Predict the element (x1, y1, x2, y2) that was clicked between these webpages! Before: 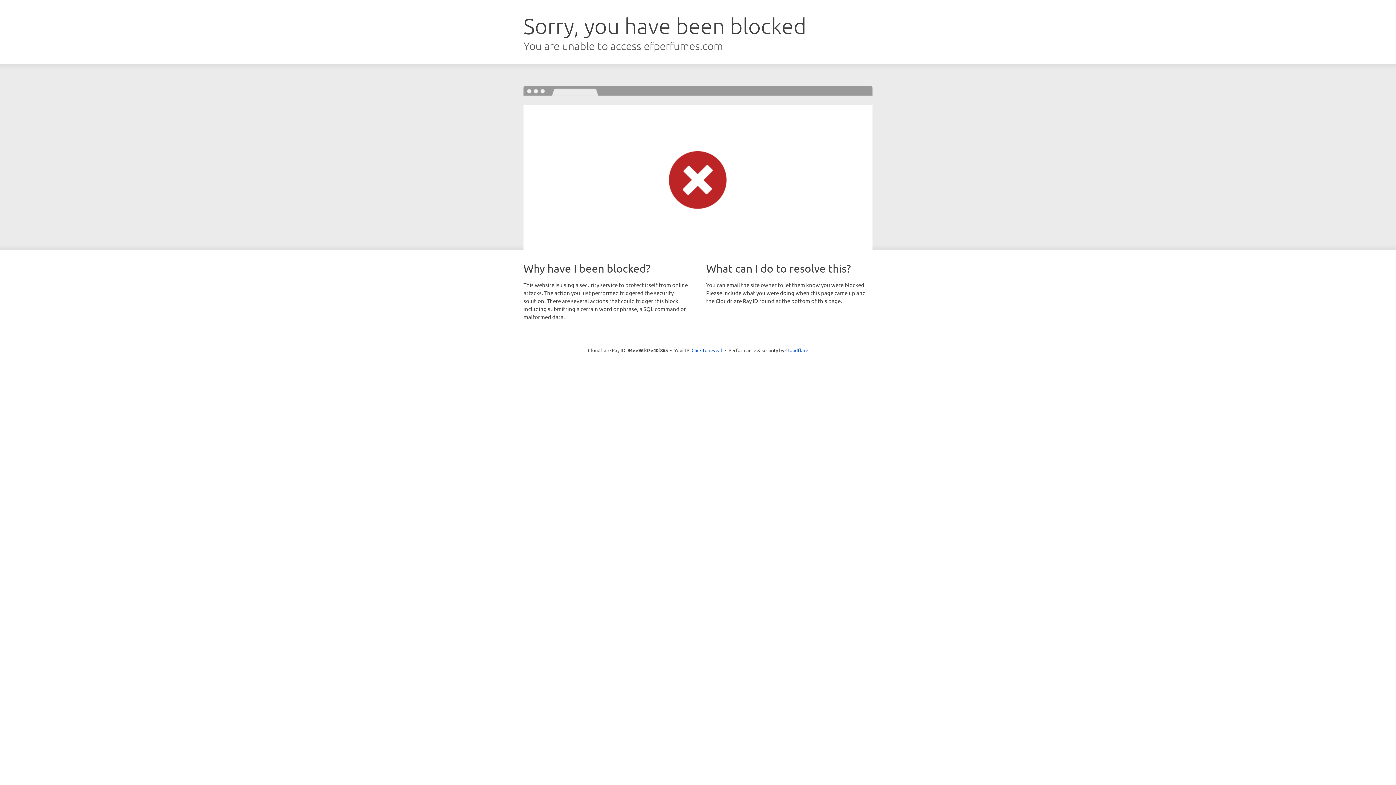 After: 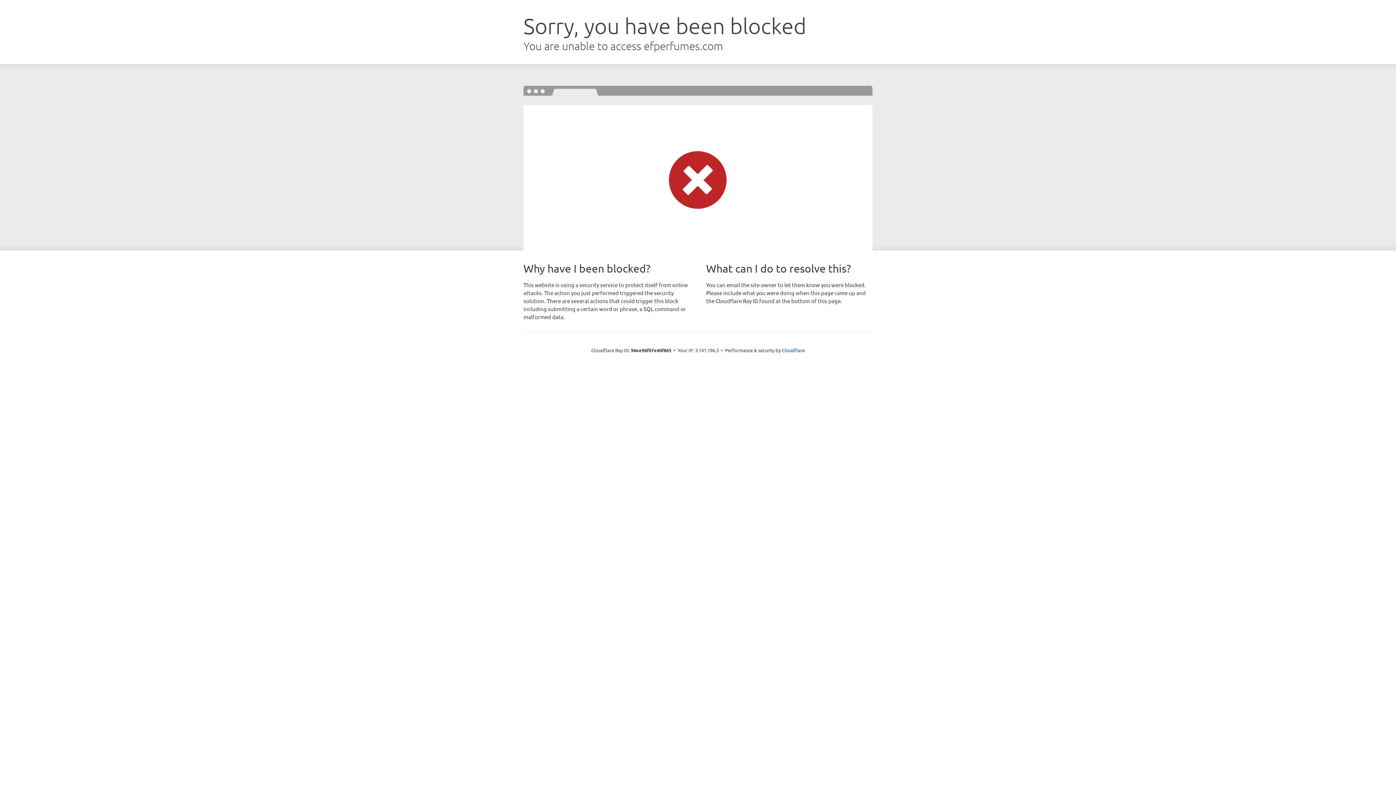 Action: label: Click to reveal bbox: (691, 346, 722, 353)